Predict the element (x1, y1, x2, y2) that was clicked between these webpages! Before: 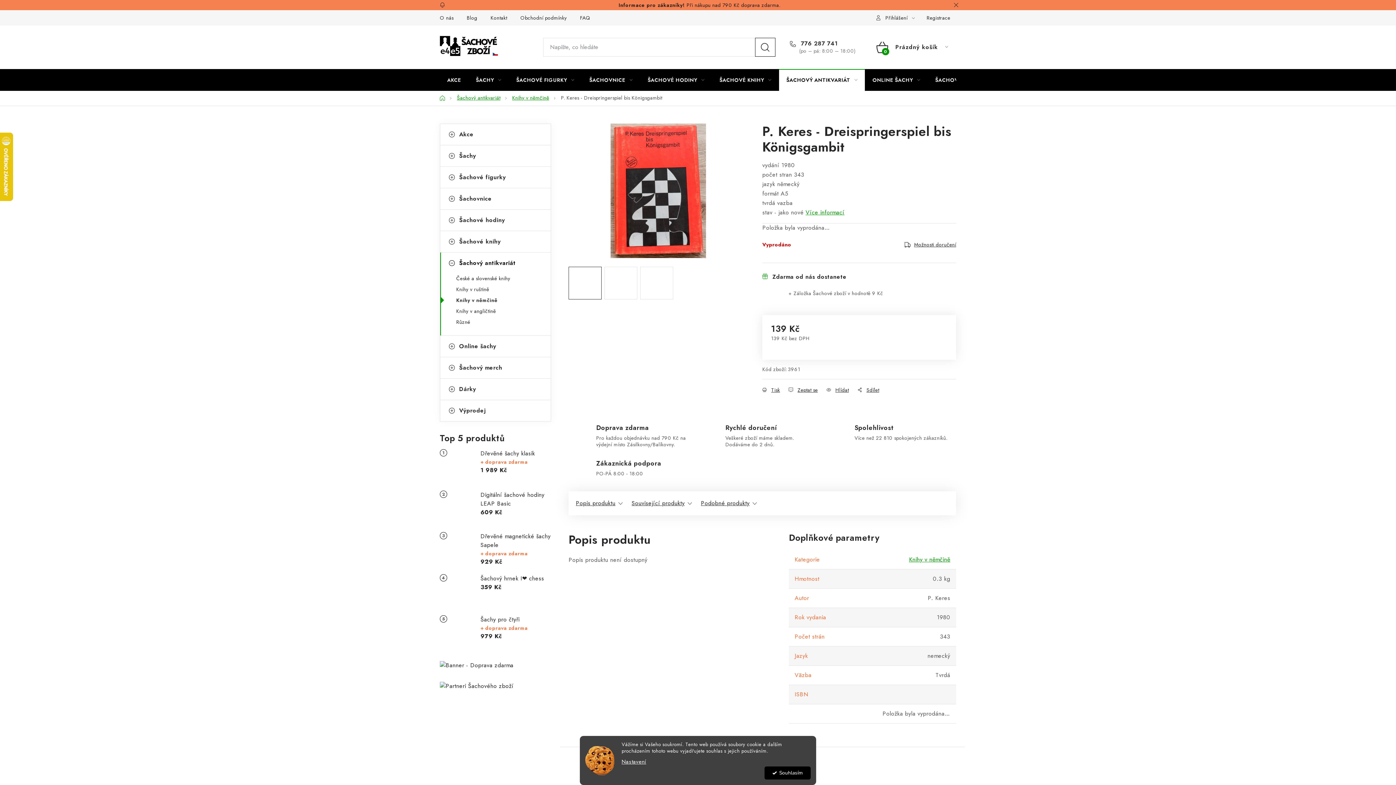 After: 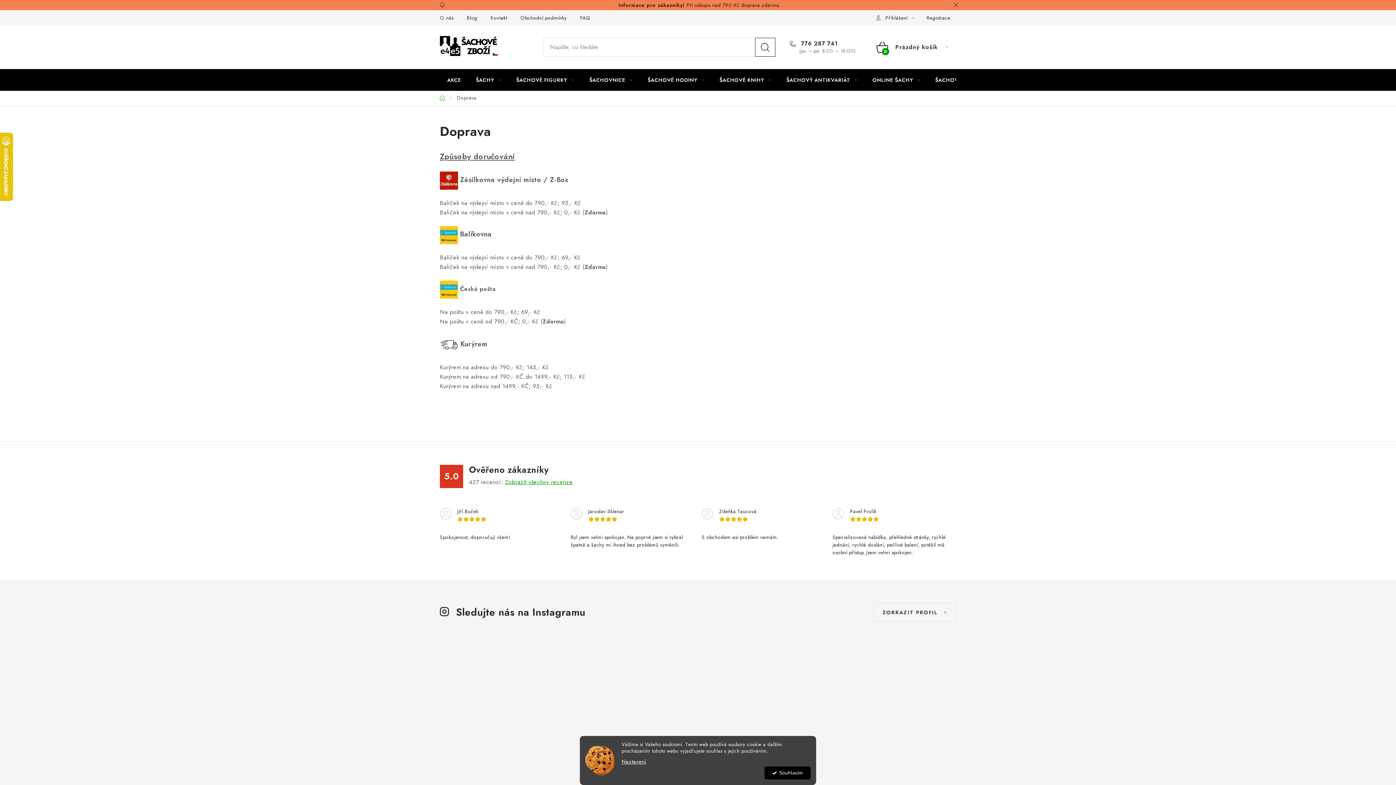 Action: bbox: (440, 660, 513, 670)